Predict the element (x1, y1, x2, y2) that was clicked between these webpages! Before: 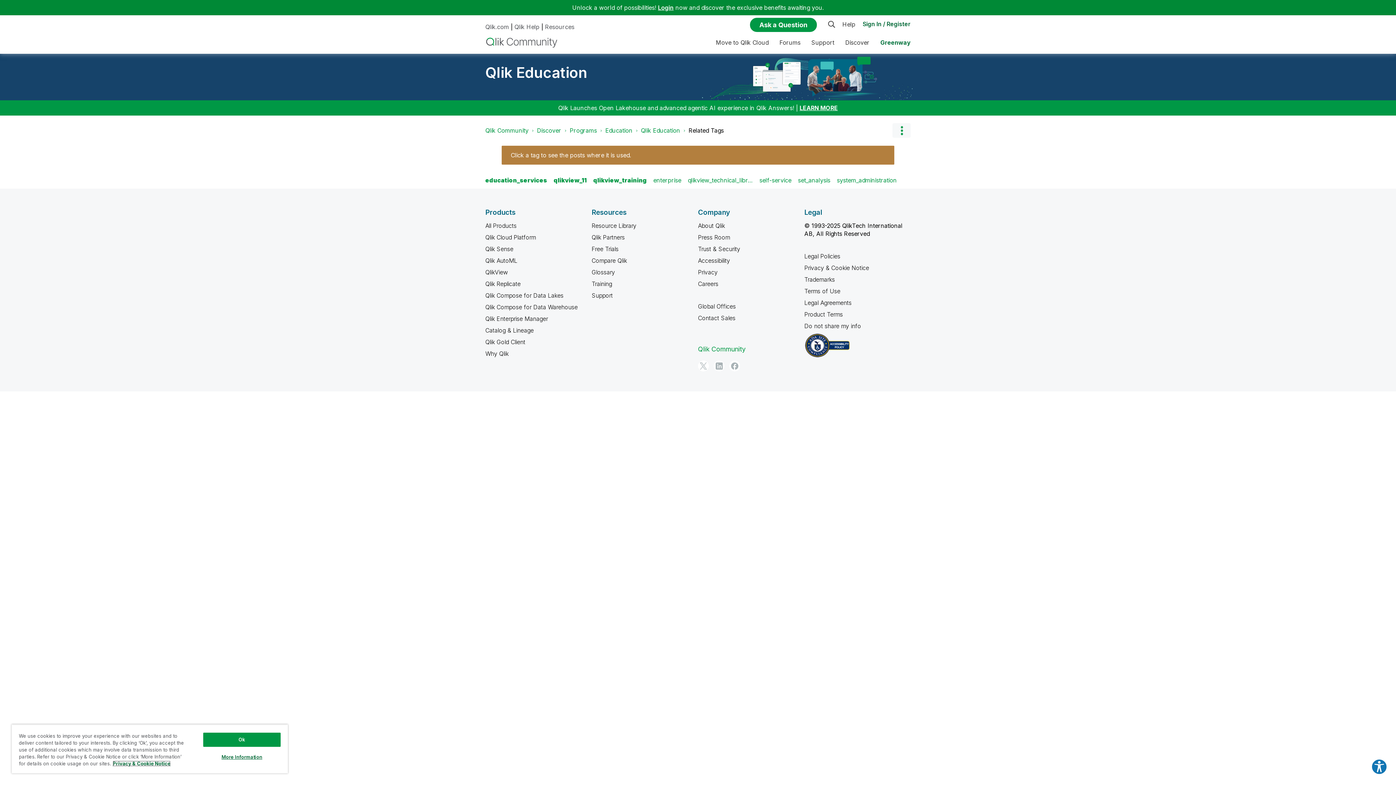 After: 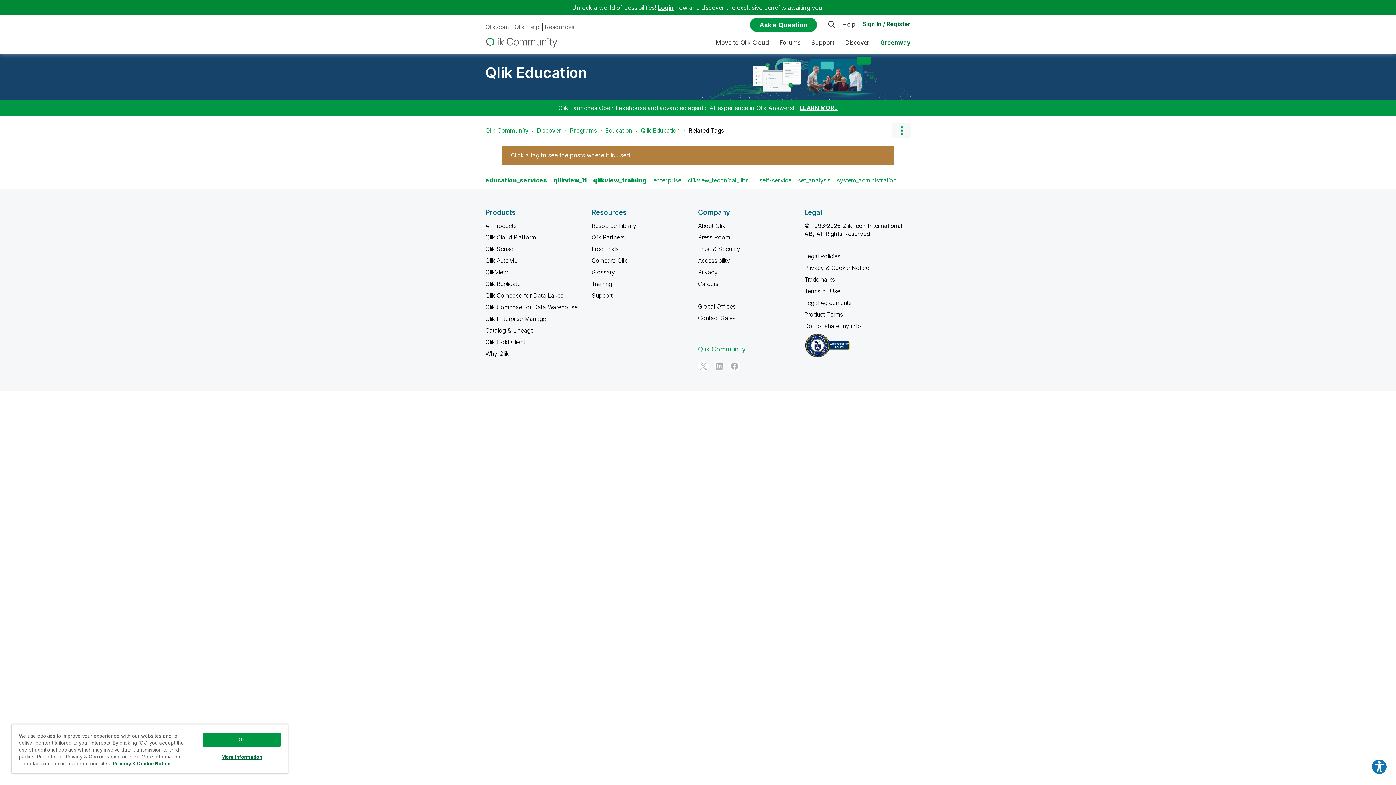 Action: label: Glossary bbox: (591, 268, 615, 276)